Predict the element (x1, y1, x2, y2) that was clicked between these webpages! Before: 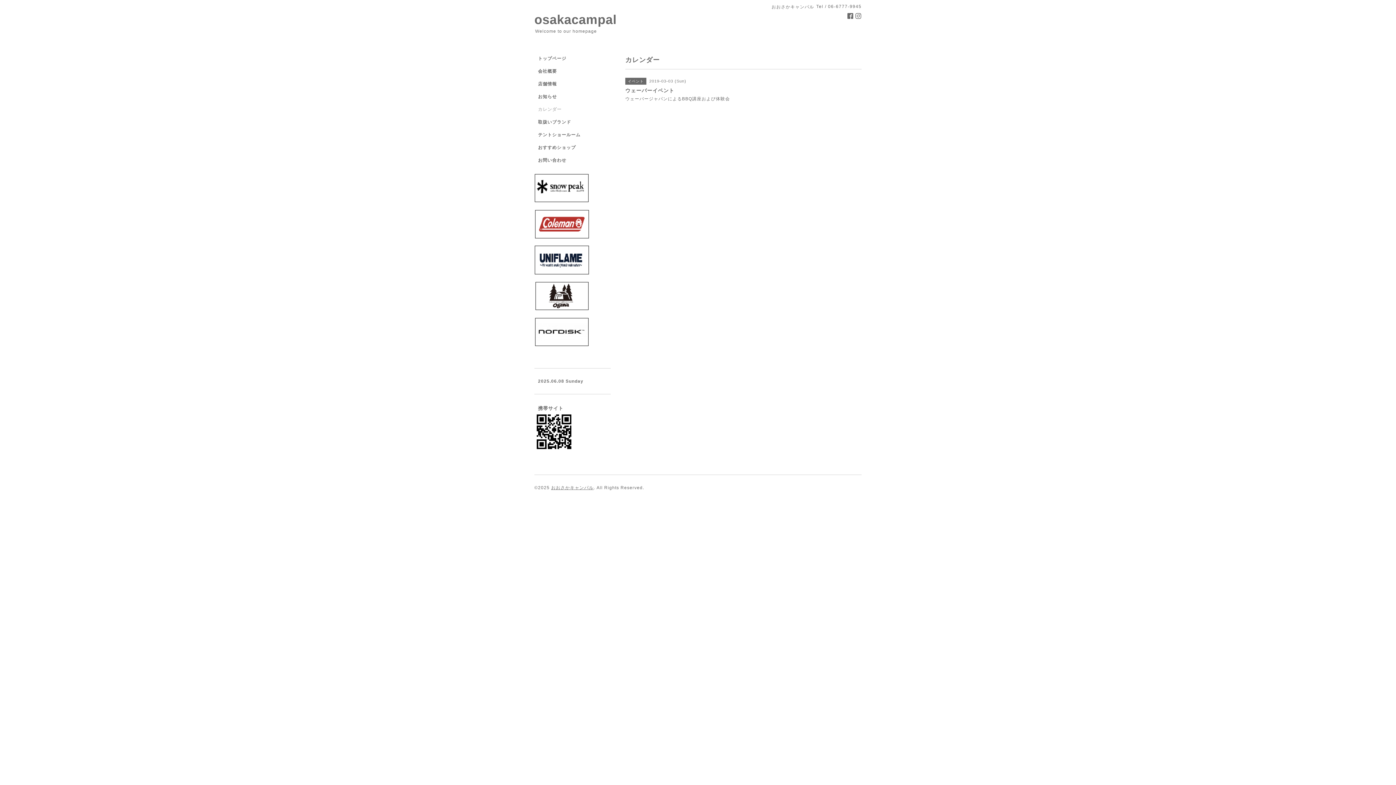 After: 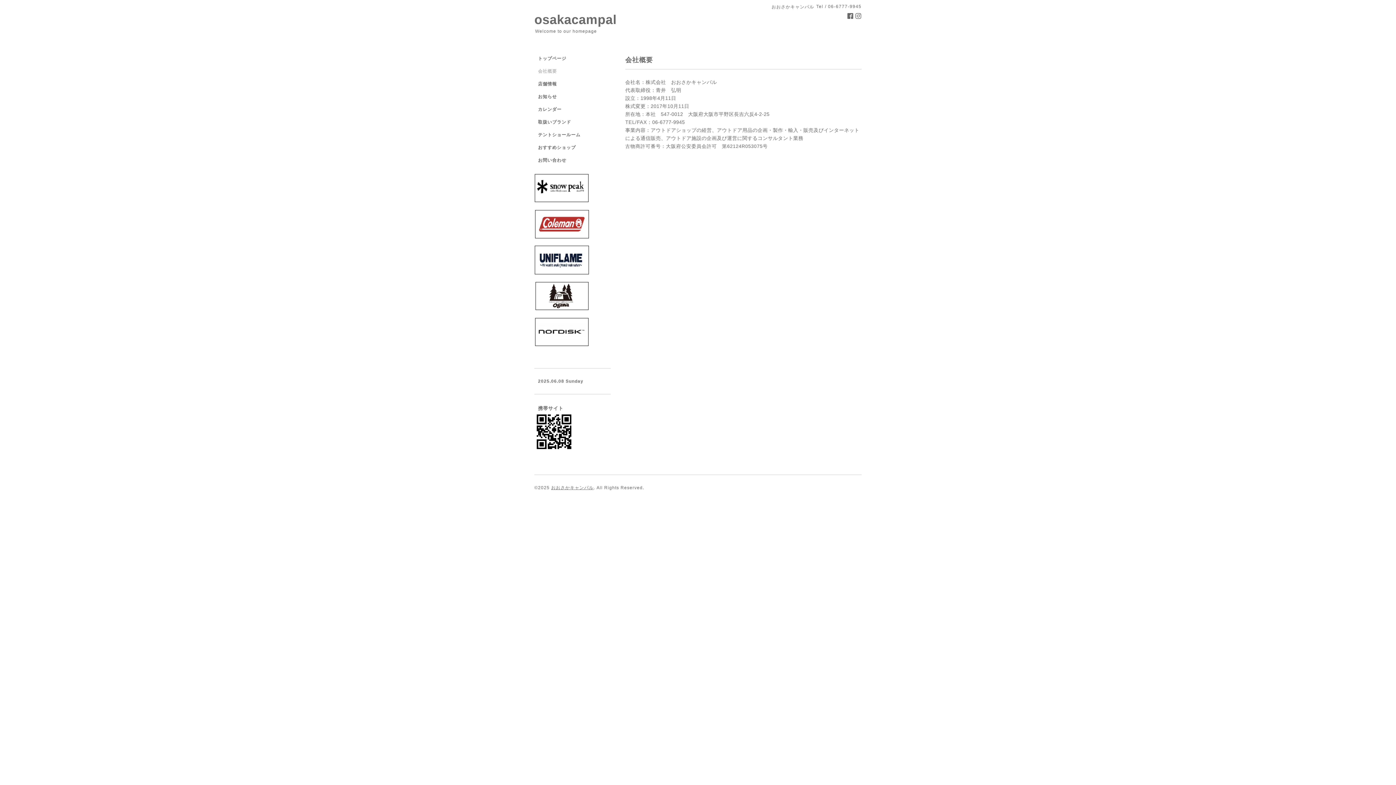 Action: bbox: (534, 68, 610, 81) label: 会社概要